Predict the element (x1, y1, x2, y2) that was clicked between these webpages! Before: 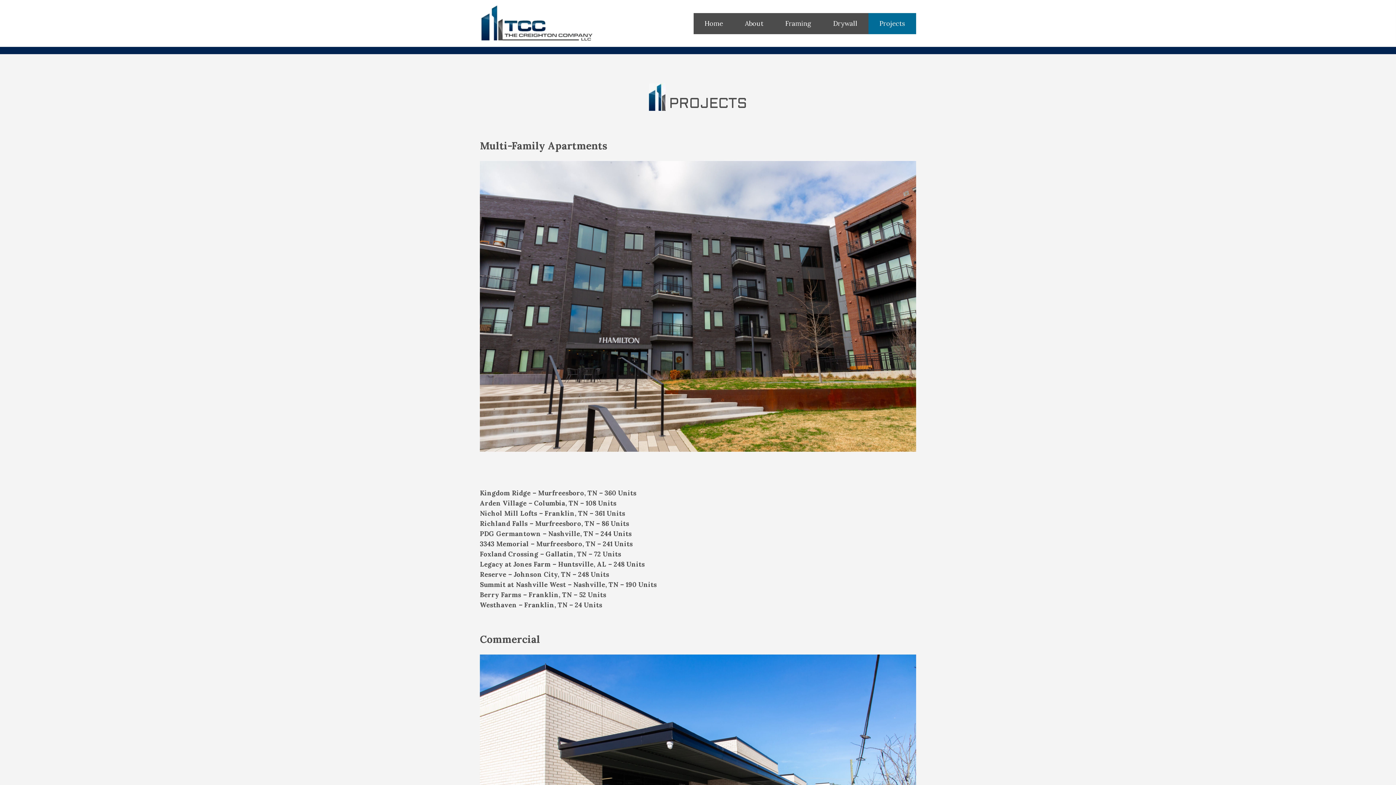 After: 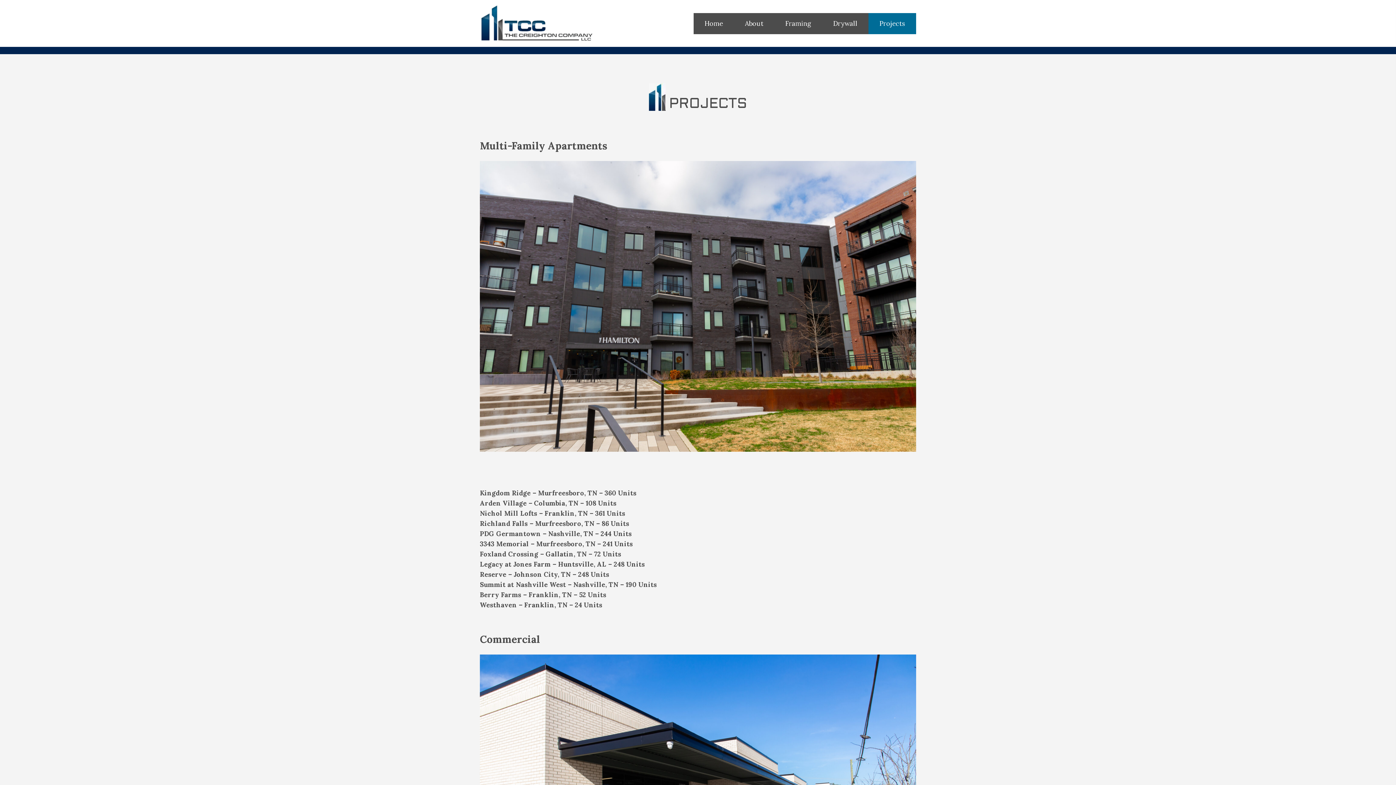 Action: bbox: (868, 12, 916, 34) label: Projects